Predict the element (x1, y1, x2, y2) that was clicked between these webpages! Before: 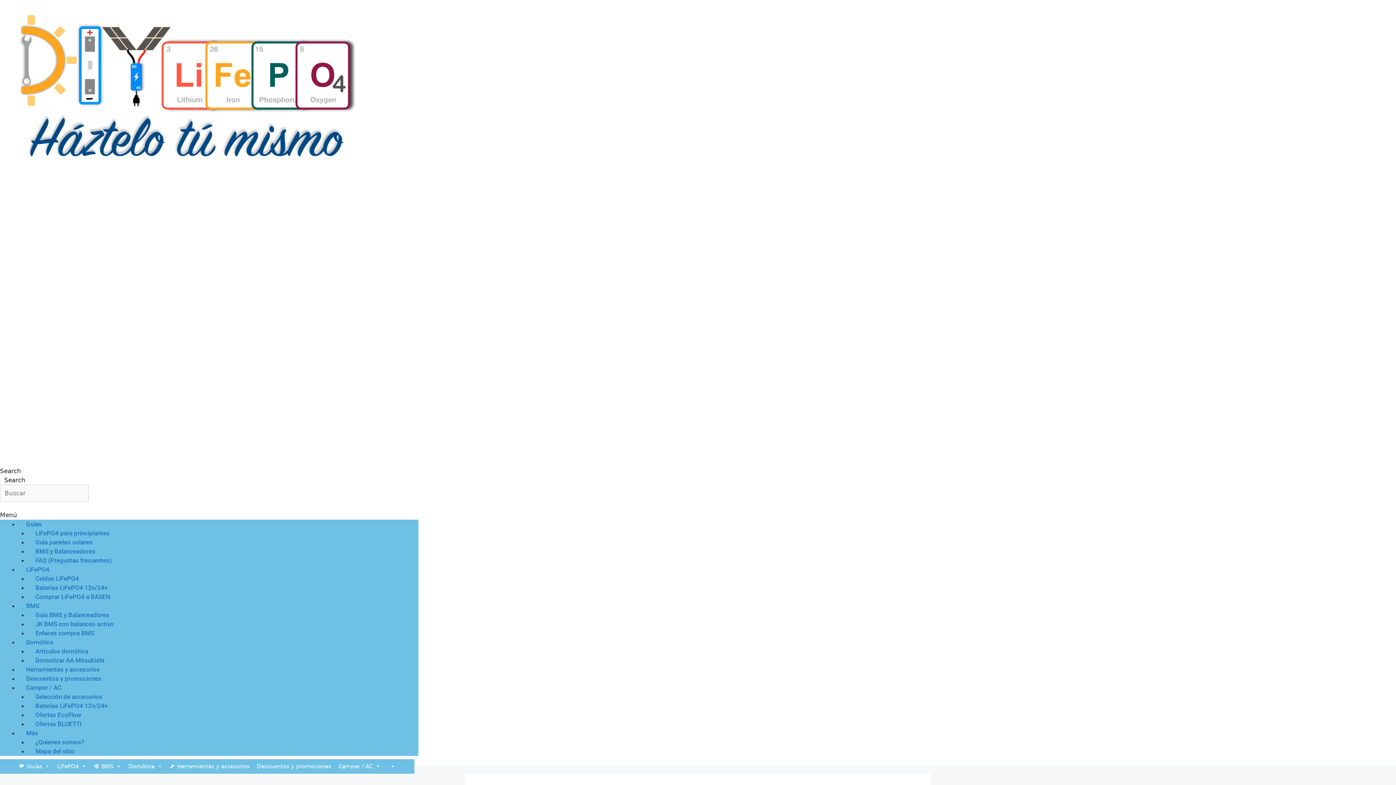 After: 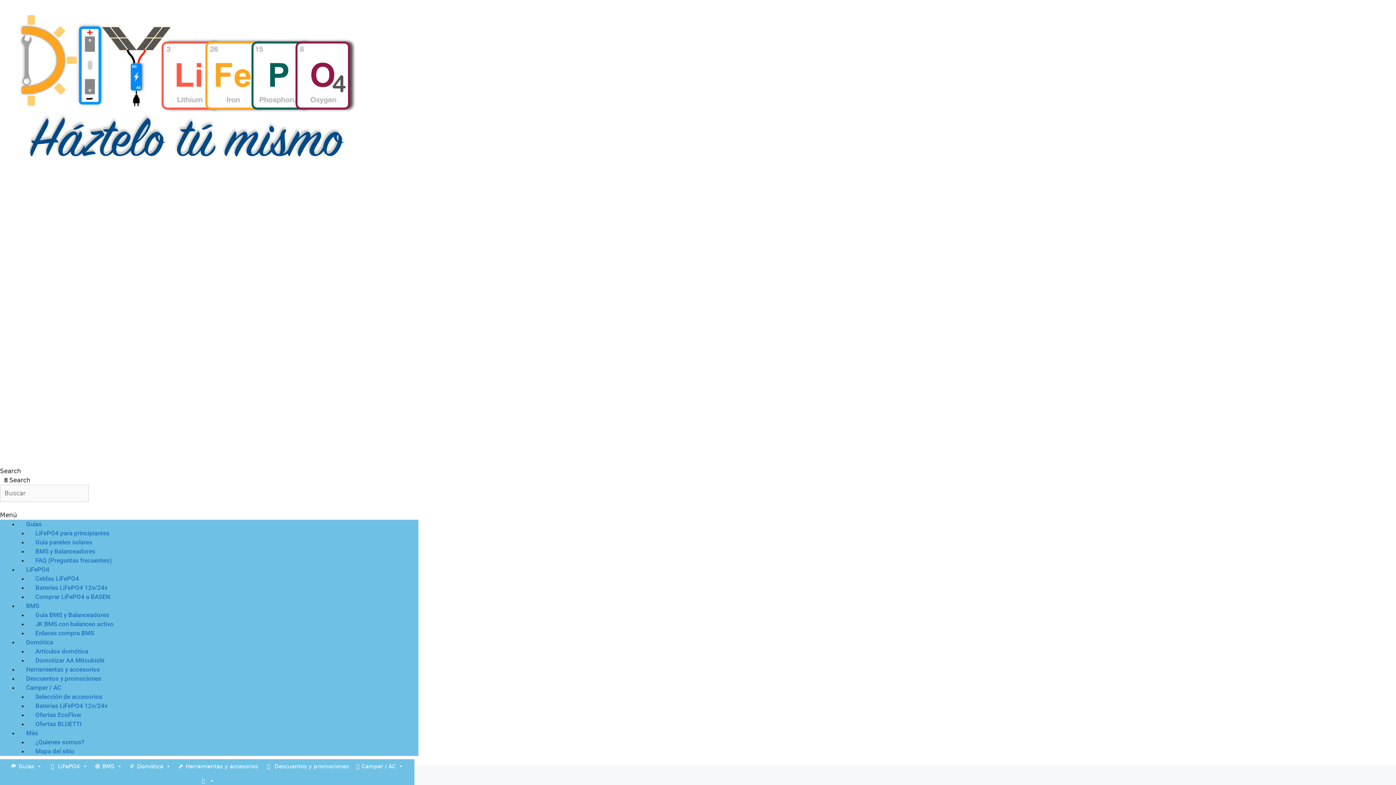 Action: bbox: (27, 745, 82, 757) label: Mapa del sitio